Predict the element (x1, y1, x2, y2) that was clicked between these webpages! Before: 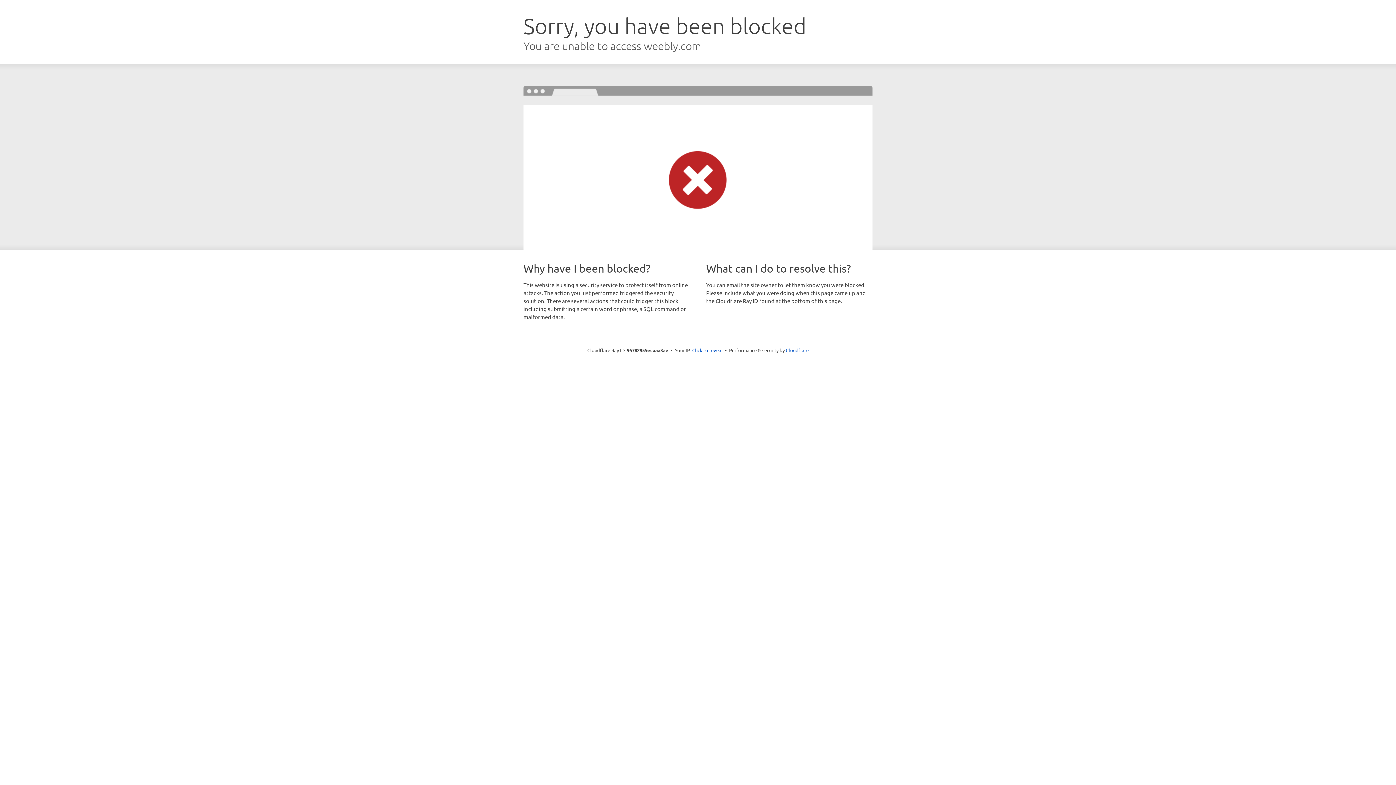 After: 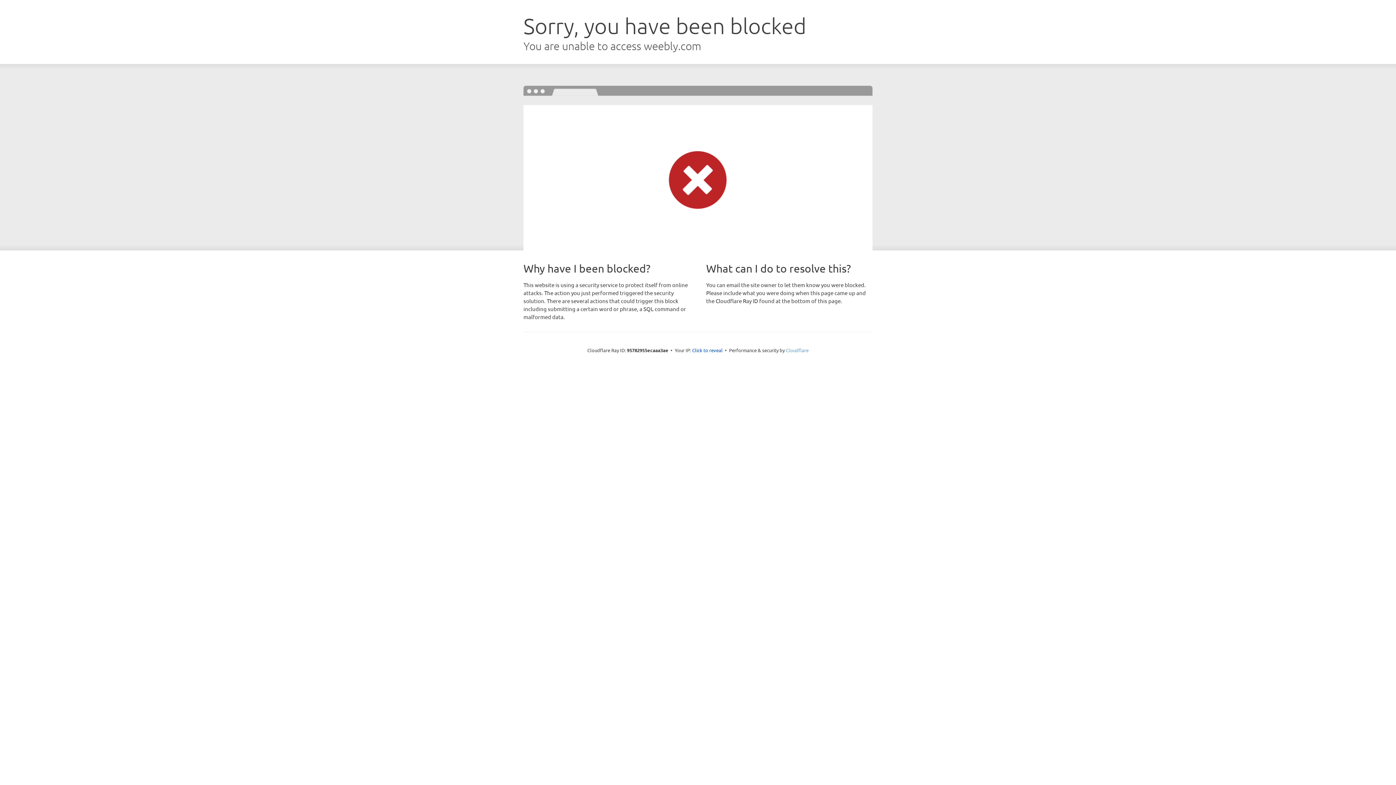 Action: label: Cloudflare bbox: (786, 347, 808, 353)